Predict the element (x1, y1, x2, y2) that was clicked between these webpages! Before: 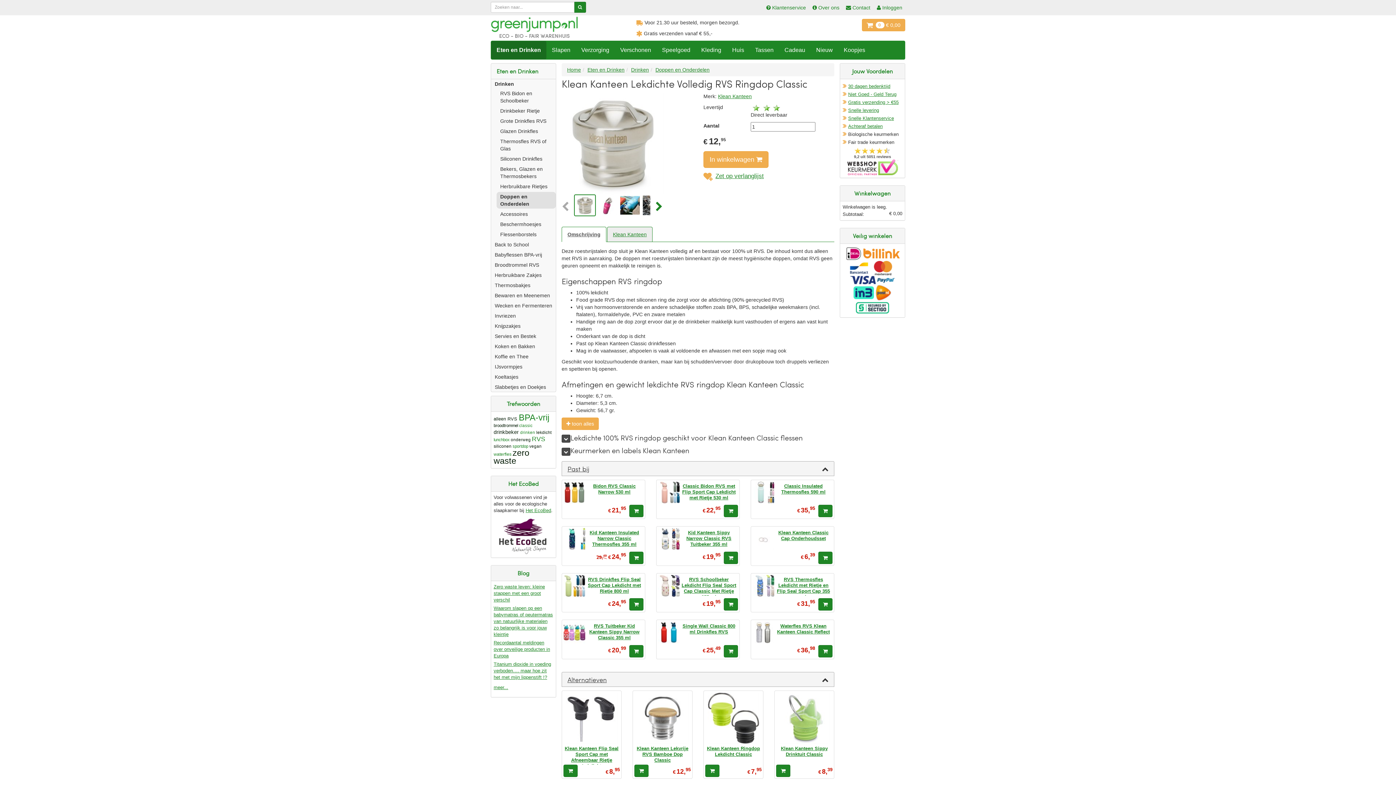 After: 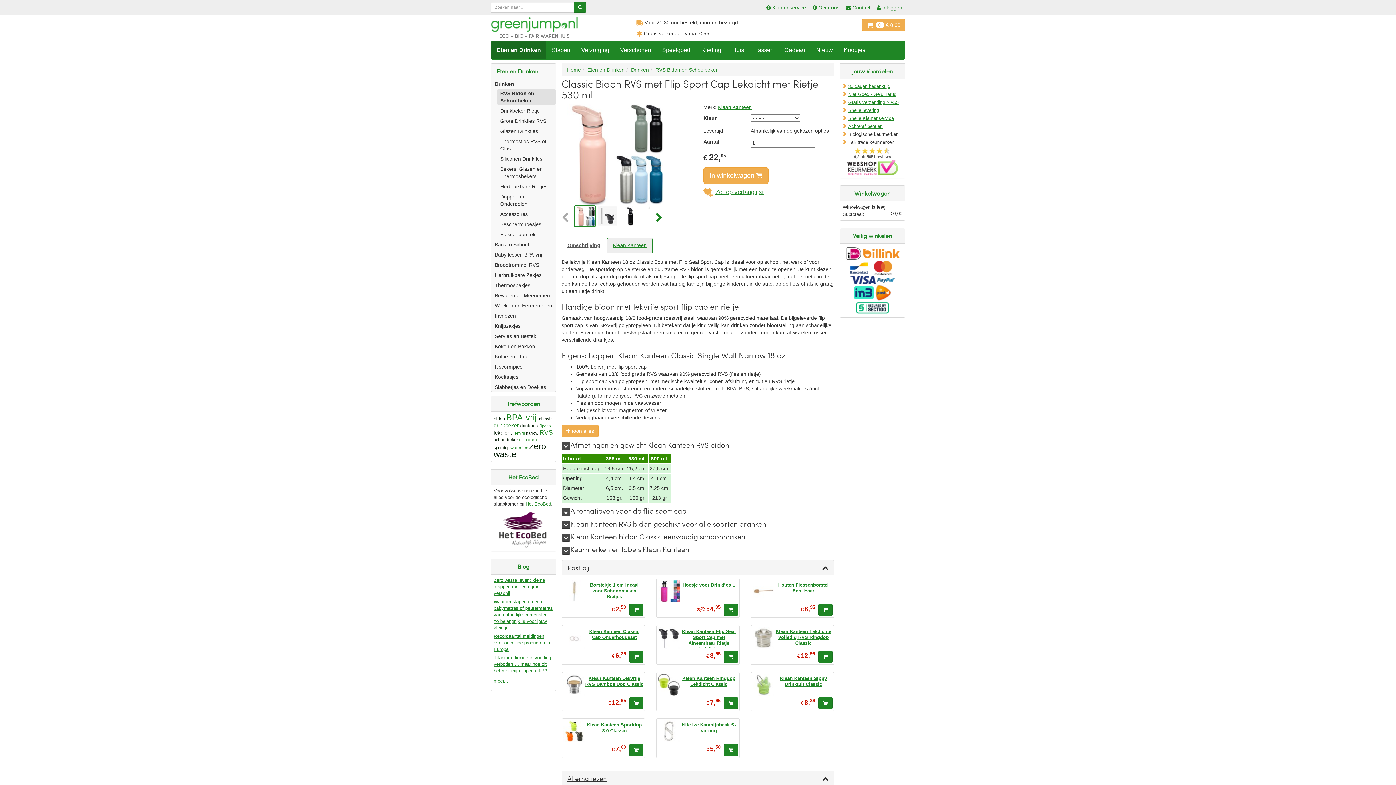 Action: label: Classic Bidon RVS met Flip Sport Cap Lekdicht met Rietje 530 ml bbox: (682, 483, 735, 500)